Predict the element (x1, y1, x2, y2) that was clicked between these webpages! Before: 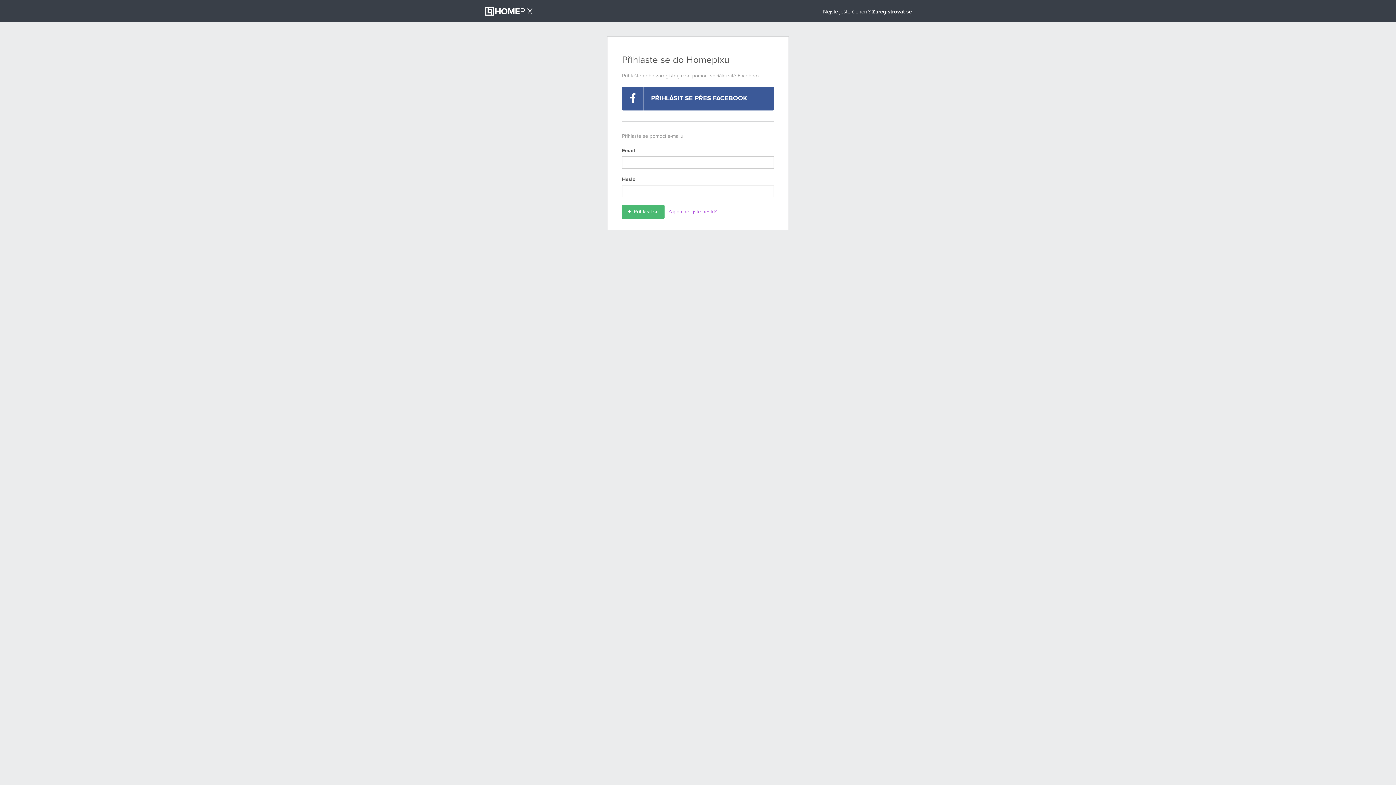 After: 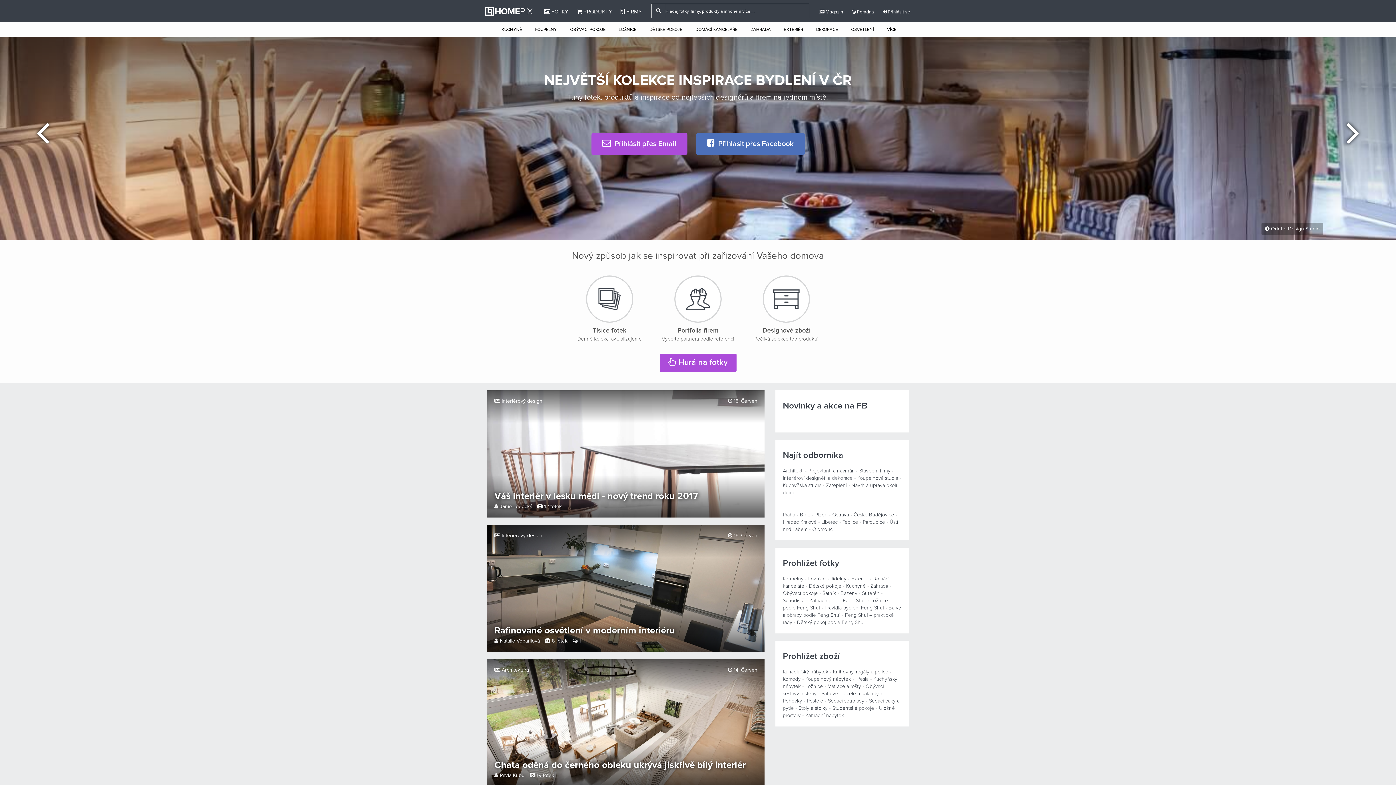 Action: bbox: (485, 3, 540, 21)